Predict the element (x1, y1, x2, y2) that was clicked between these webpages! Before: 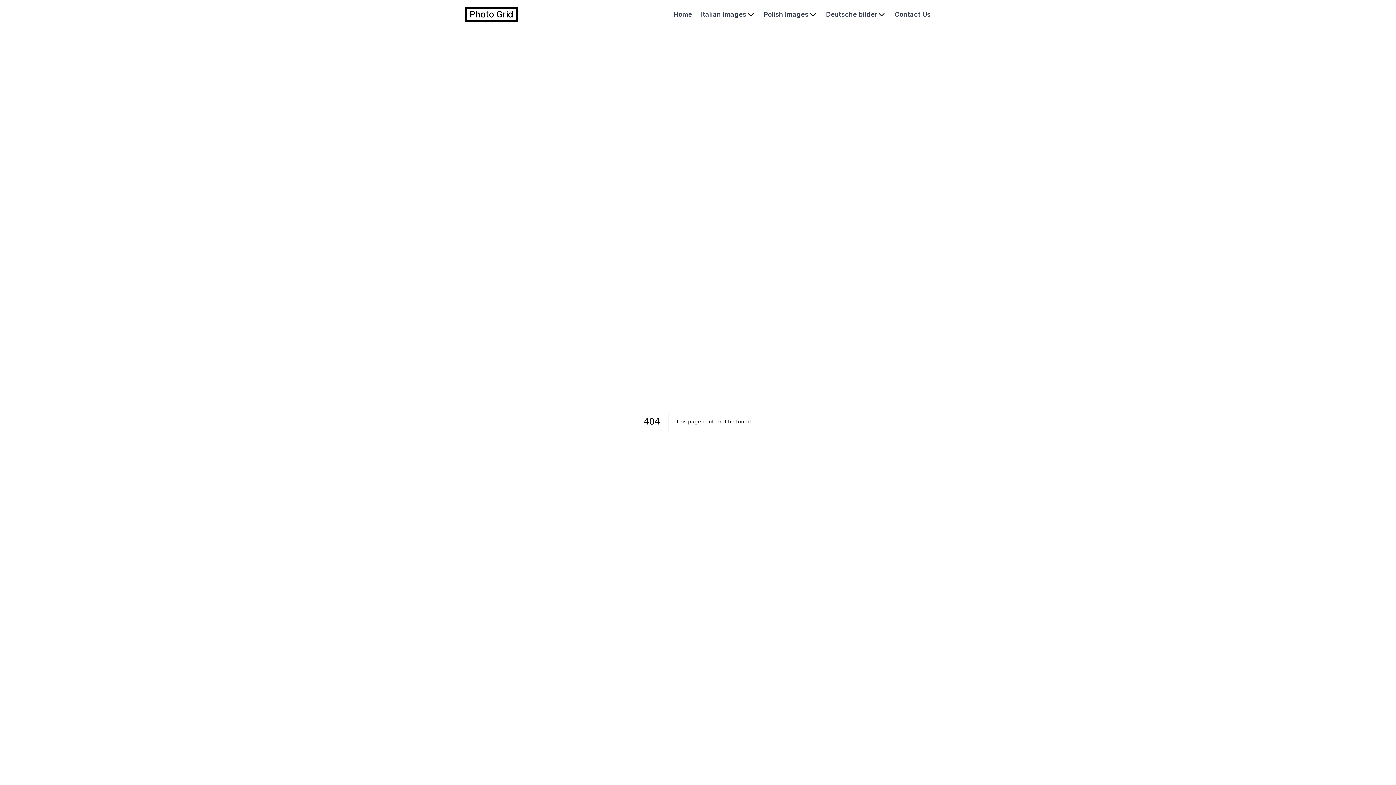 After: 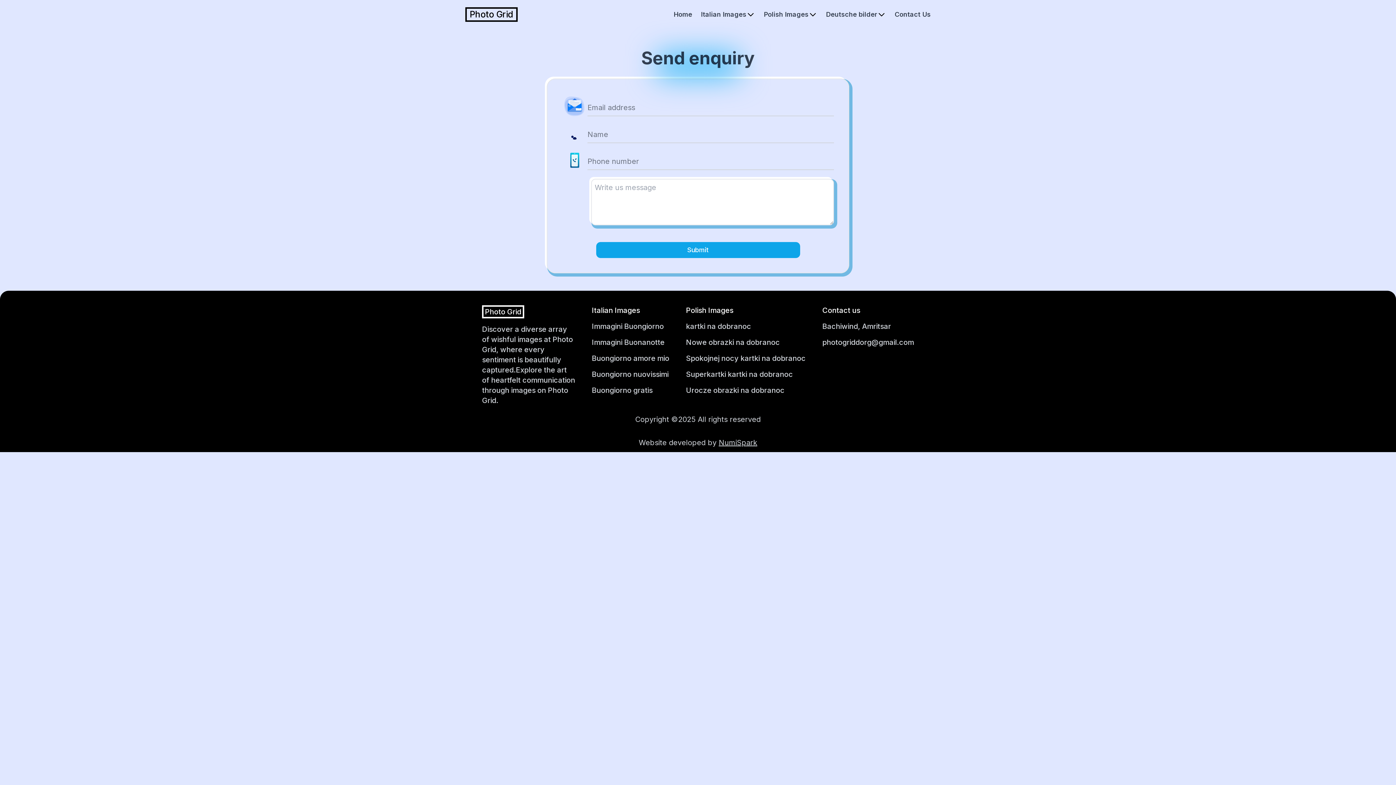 Action: bbox: (894, 10, 930, 18) label: Contact Us